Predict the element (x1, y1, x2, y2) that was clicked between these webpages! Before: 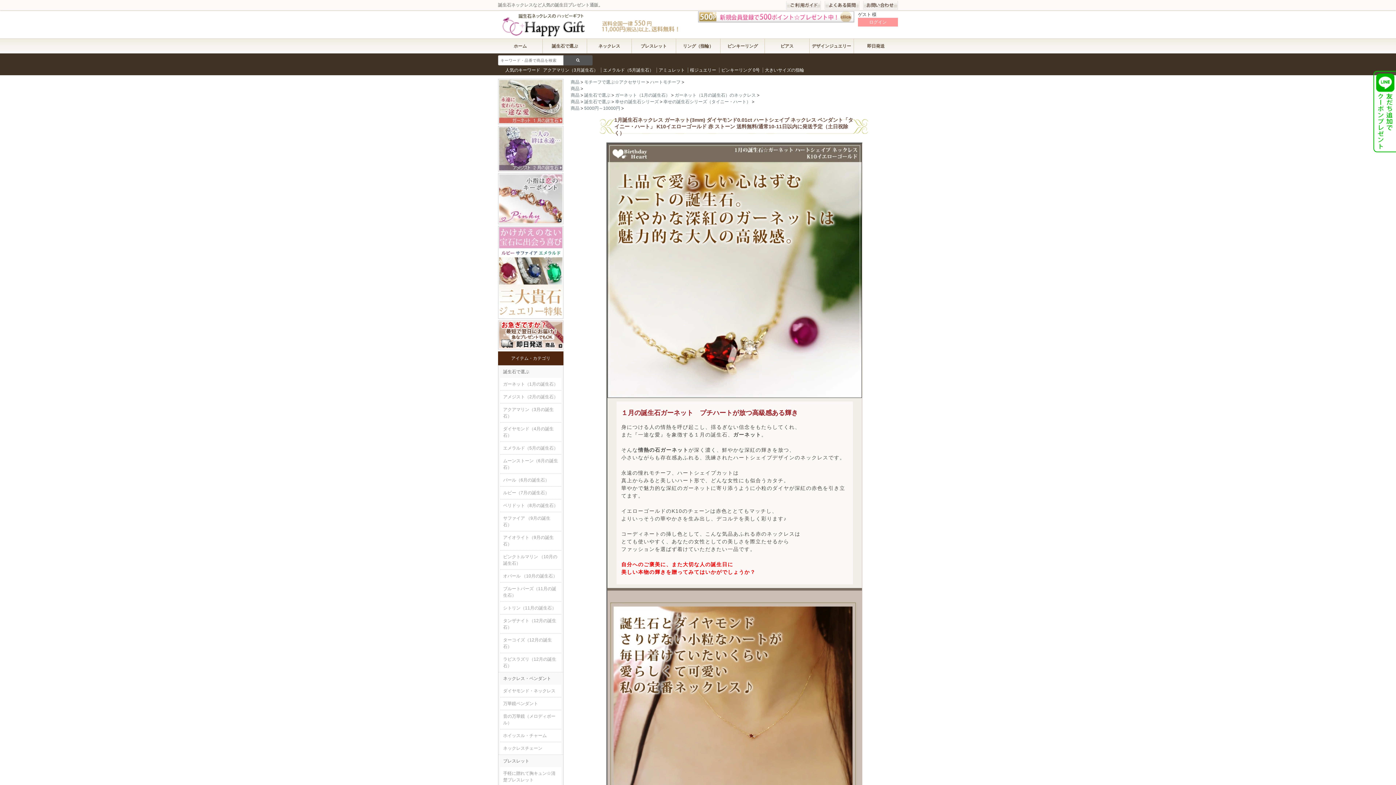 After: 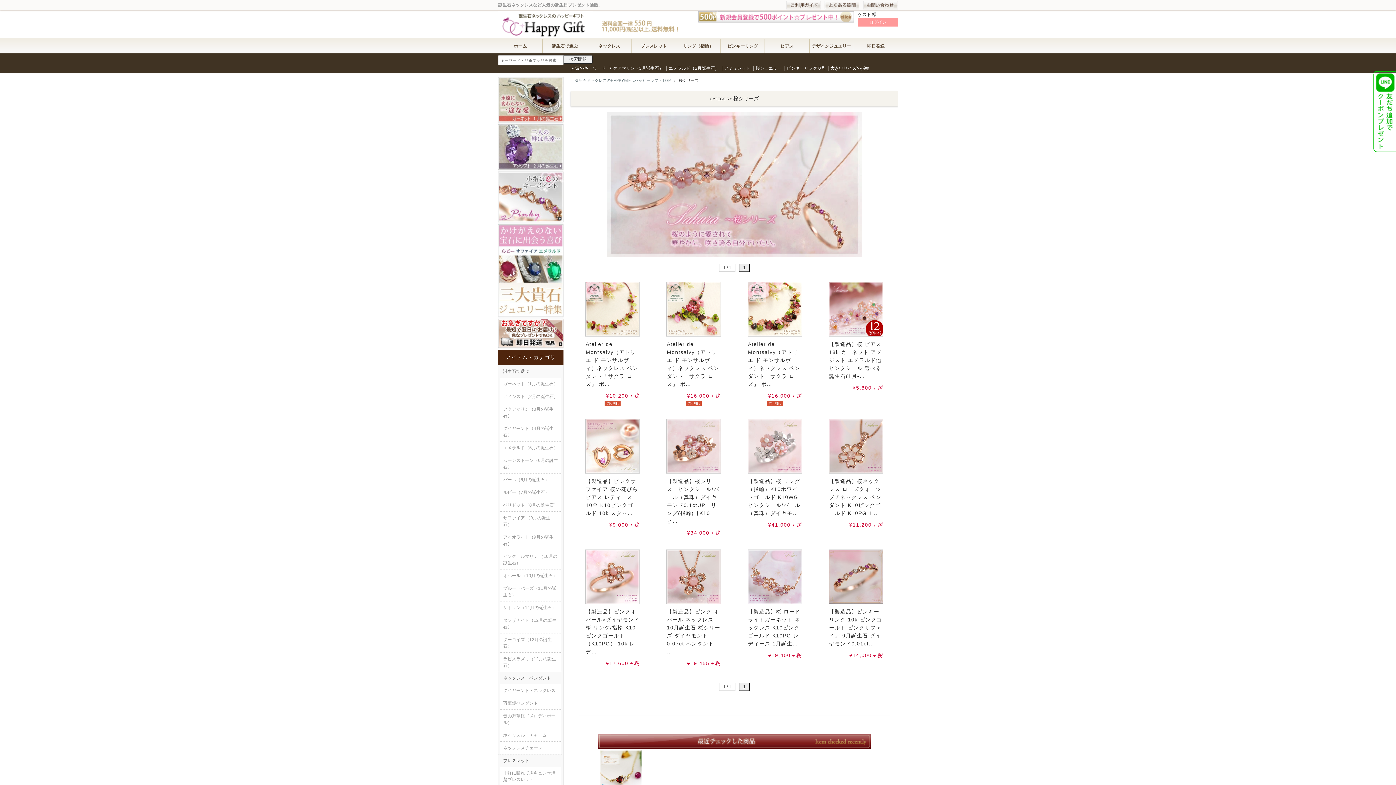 Action: bbox: (688, 67, 718, 72) label: 桜ジュエリー